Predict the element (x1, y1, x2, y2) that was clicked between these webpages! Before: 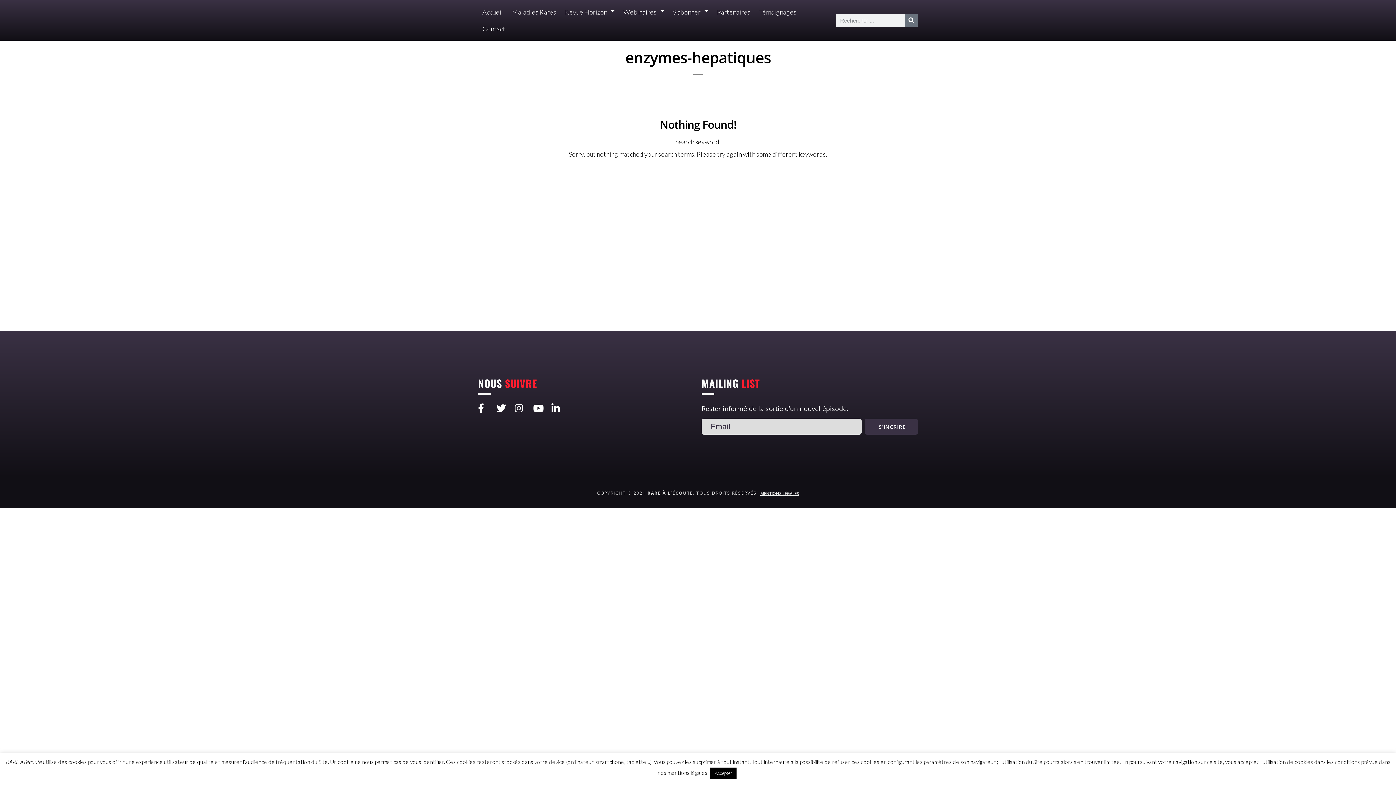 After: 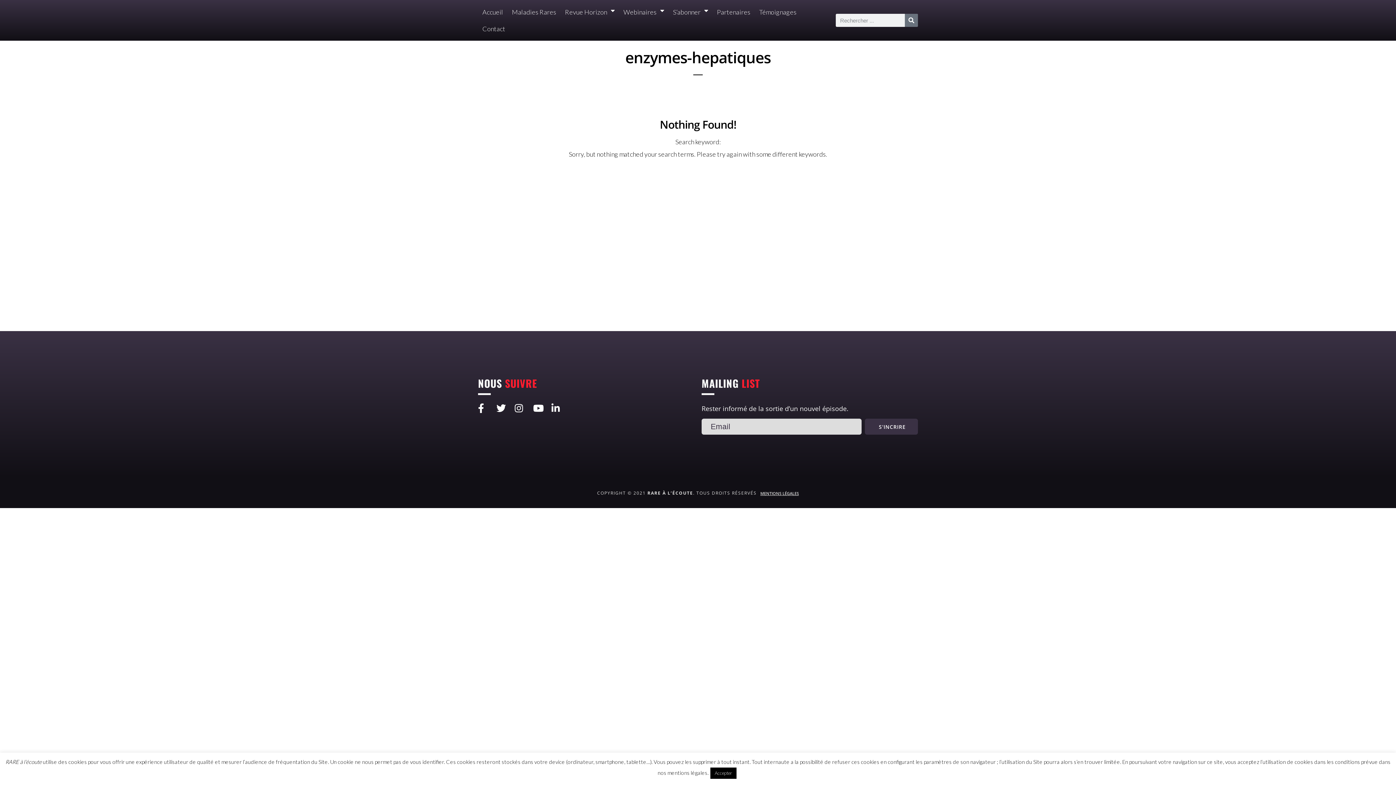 Action: bbox: (514, 403, 528, 413)